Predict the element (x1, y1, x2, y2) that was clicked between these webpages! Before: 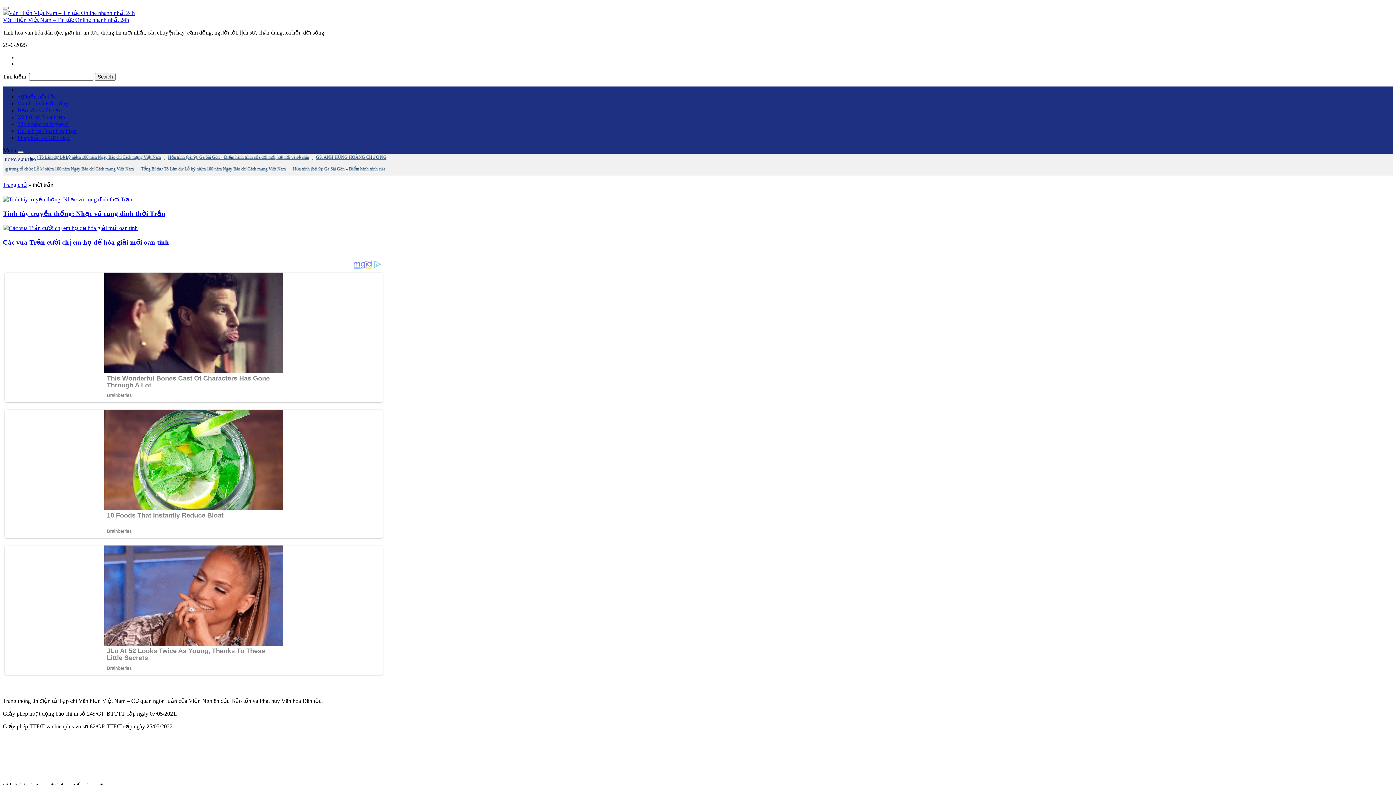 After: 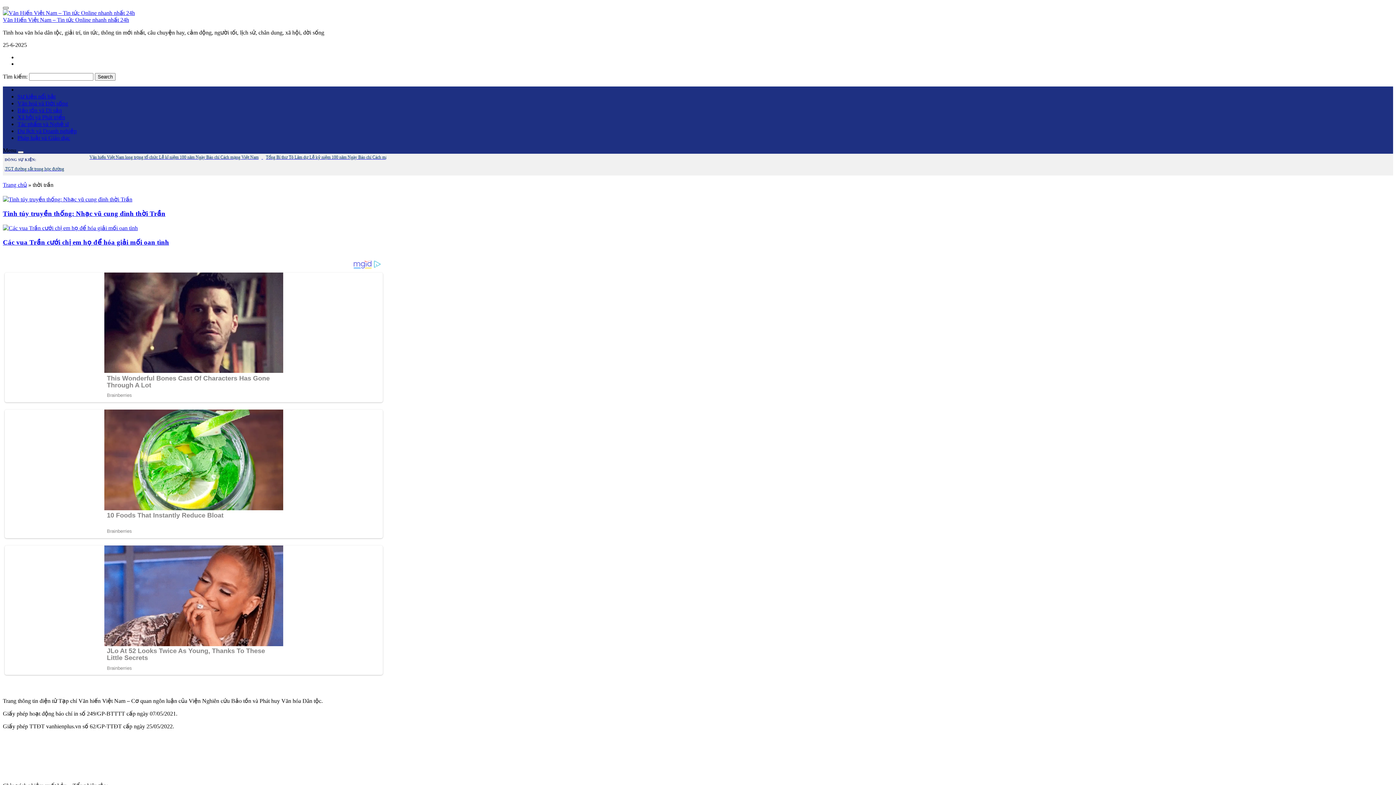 Action: bbox: (2, 6, 8, 9)